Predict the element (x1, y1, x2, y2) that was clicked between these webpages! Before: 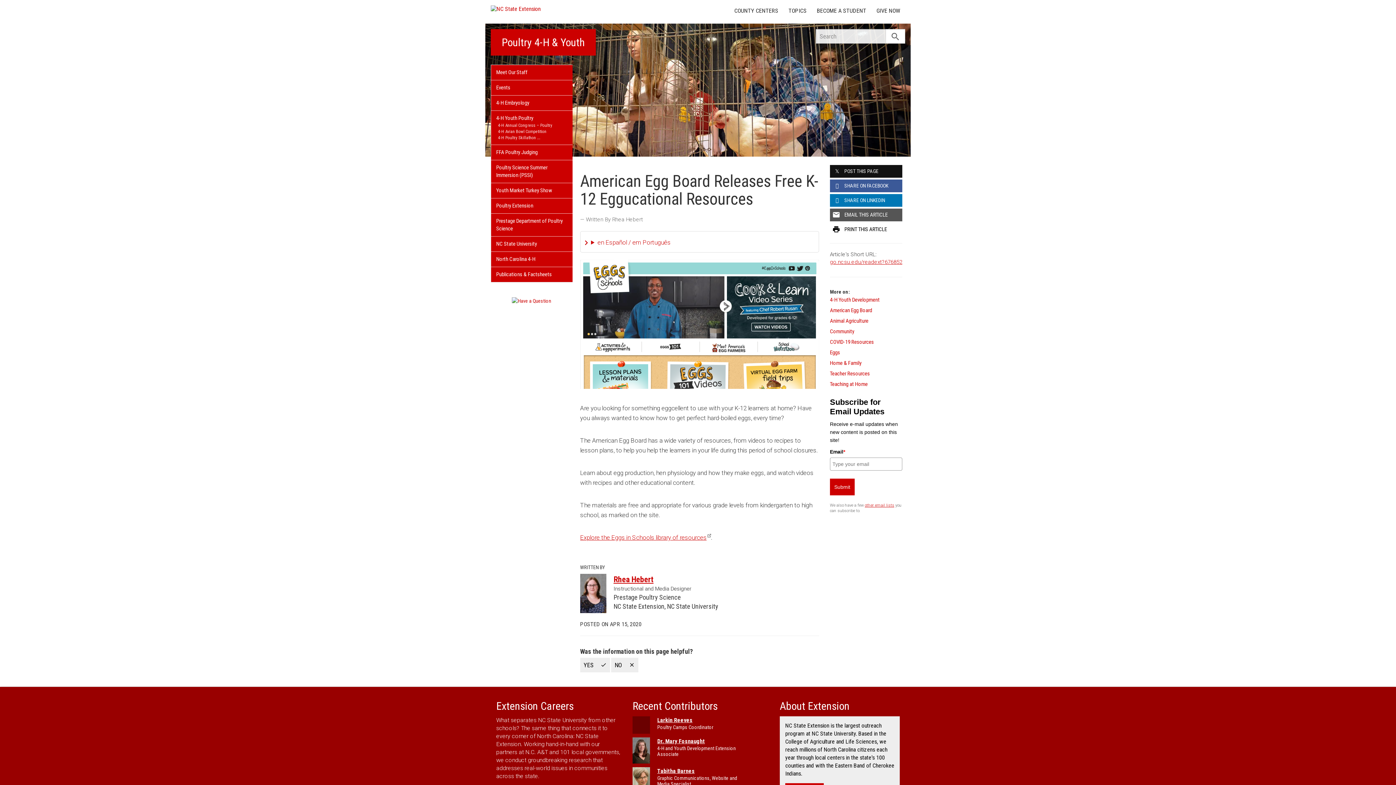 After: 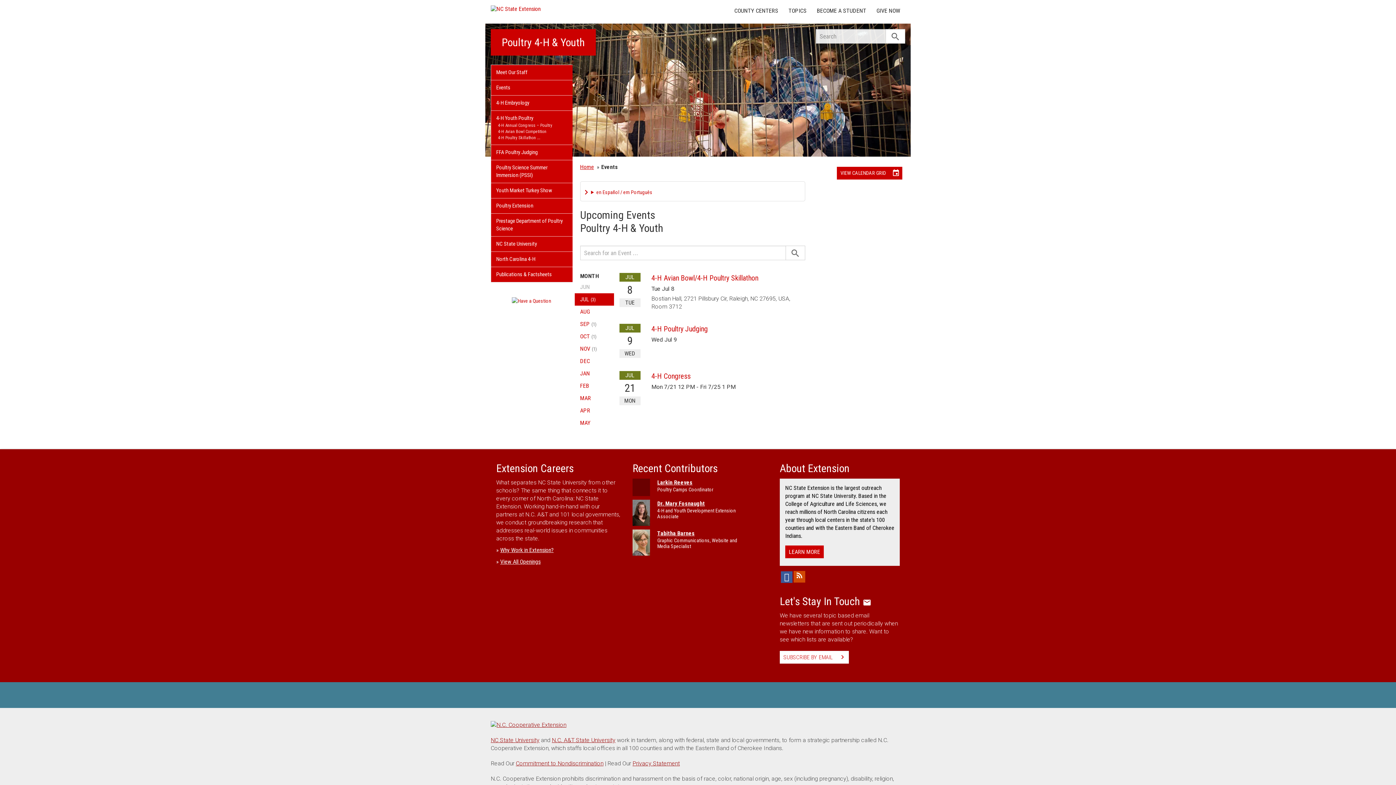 Action: bbox: (491, 80, 572, 95) label: Events